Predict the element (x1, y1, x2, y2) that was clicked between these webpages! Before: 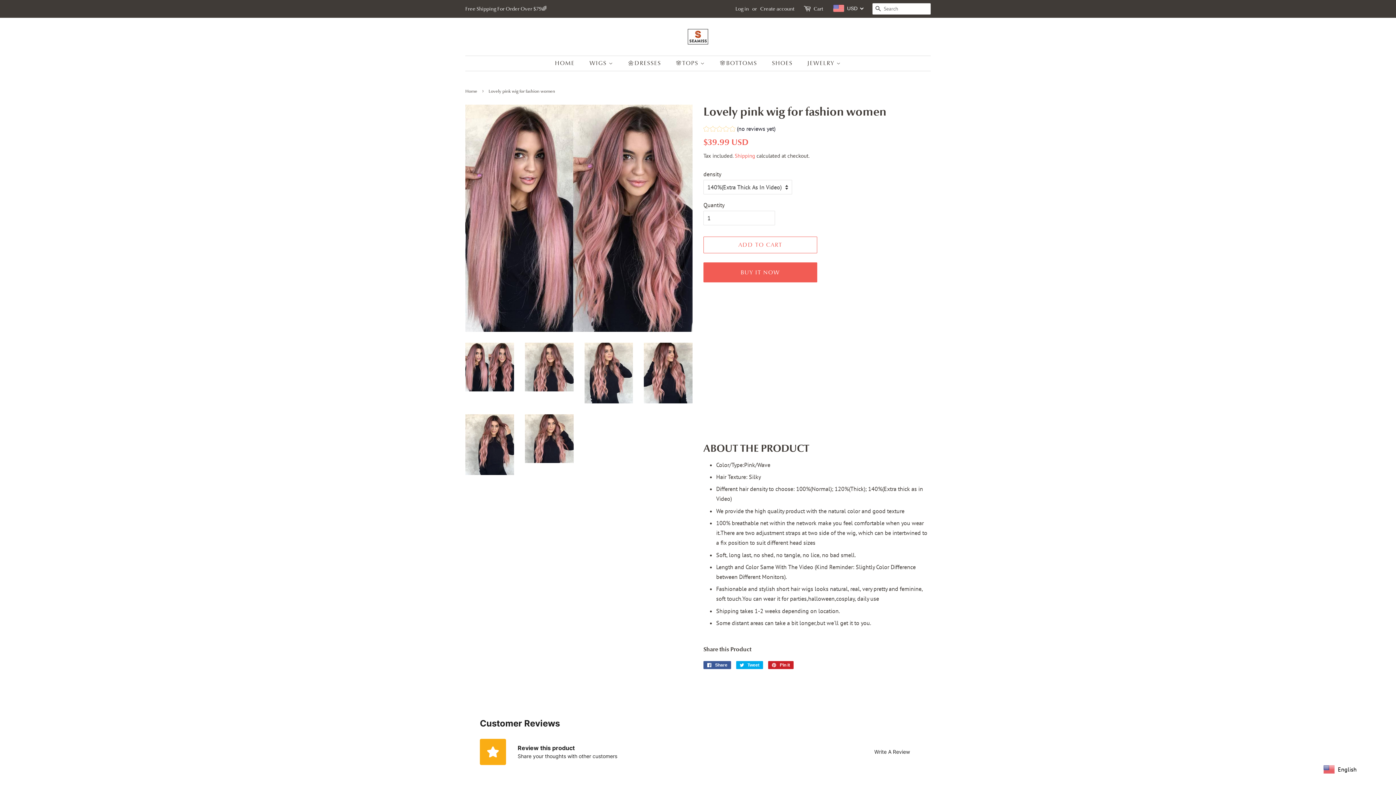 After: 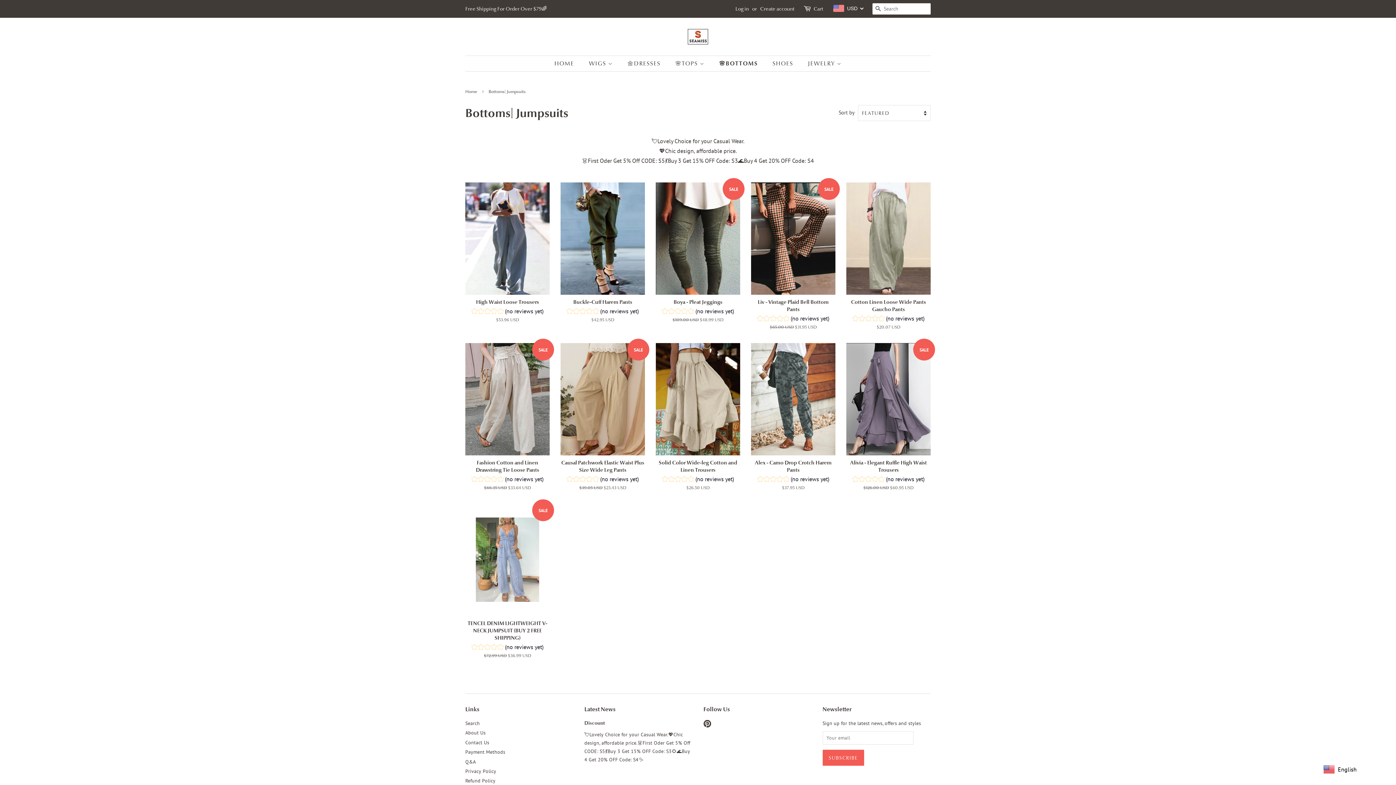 Action: label: 🌸BOTTOMS bbox: (714, 56, 764, 70)